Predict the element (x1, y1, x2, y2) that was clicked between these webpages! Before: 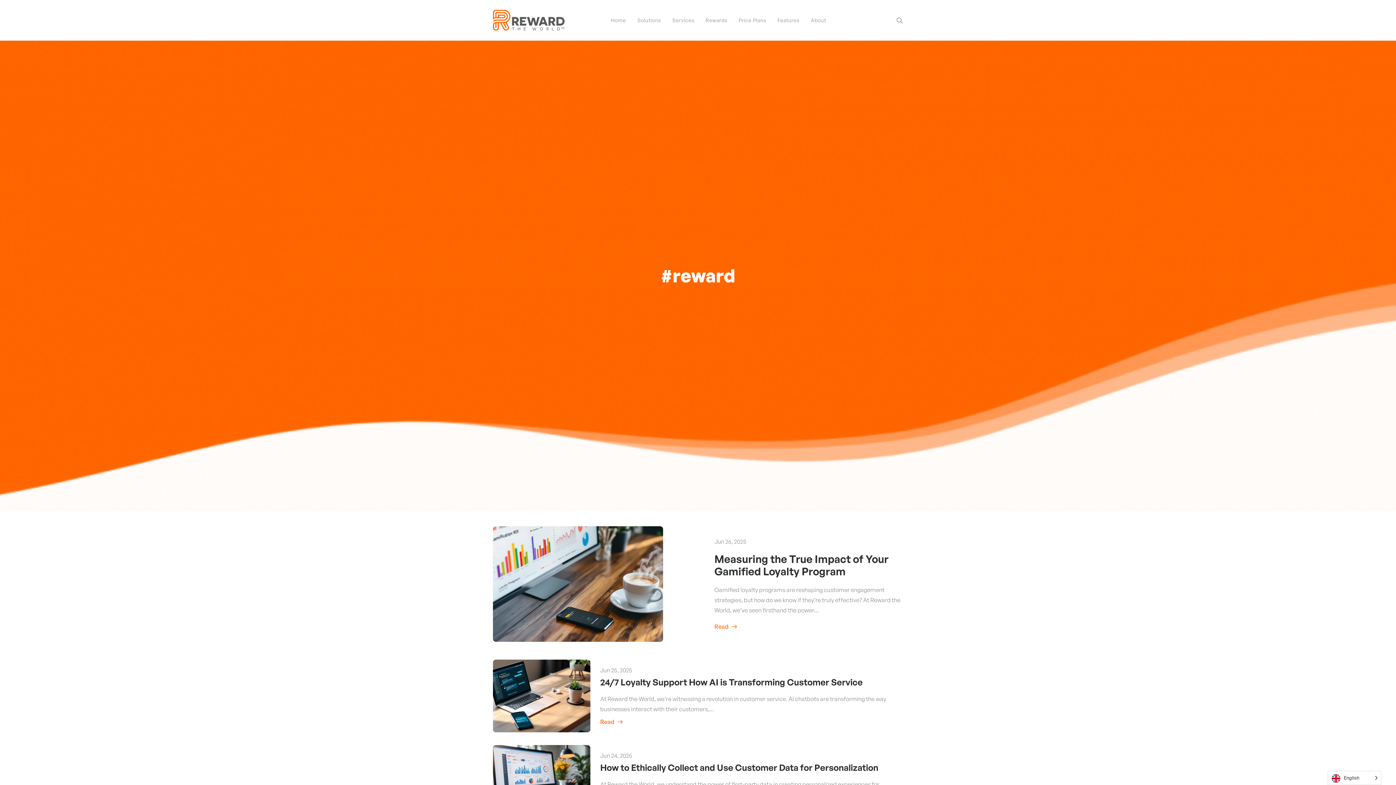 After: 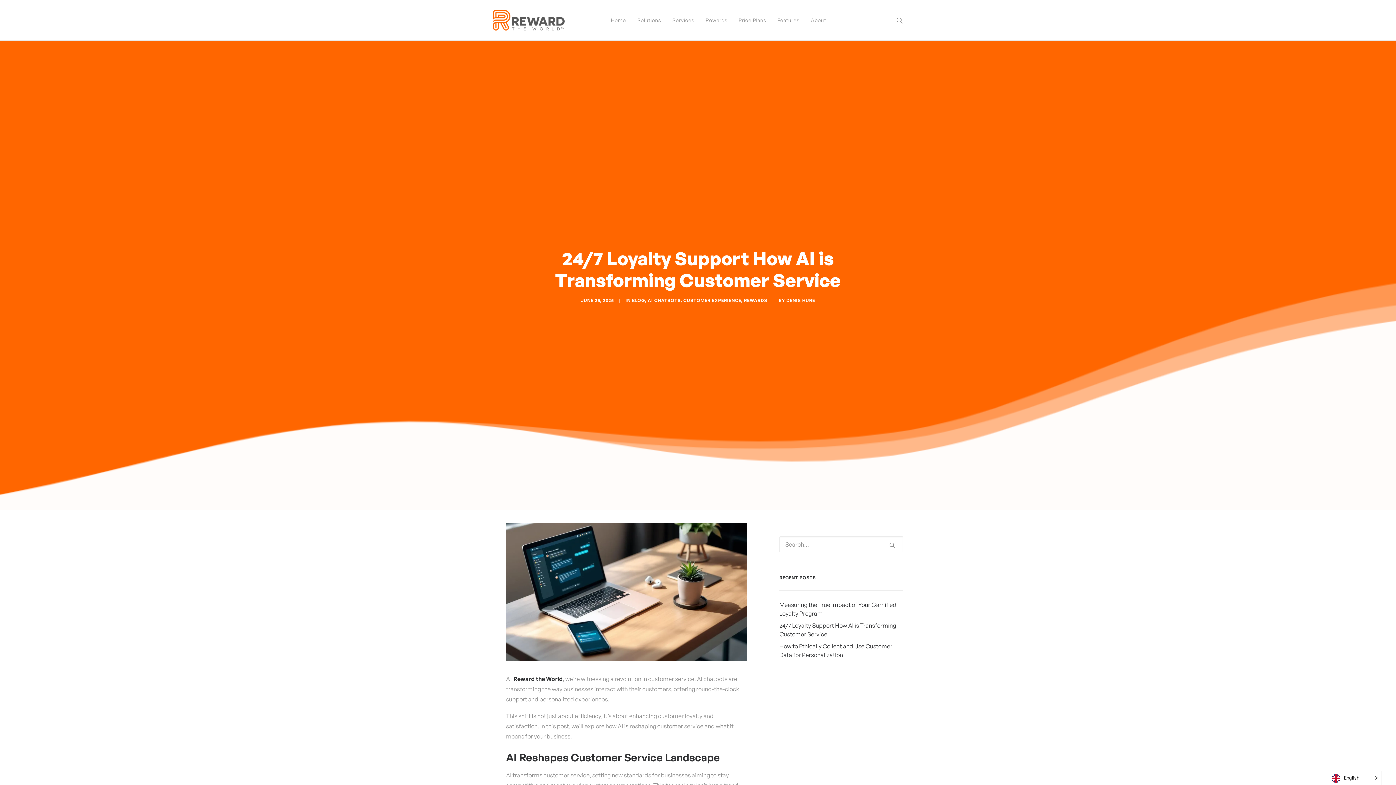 Action: label: 24/7 Loyalty Support How AI is Transforming Customer Service bbox: (600, 676, 862, 687)